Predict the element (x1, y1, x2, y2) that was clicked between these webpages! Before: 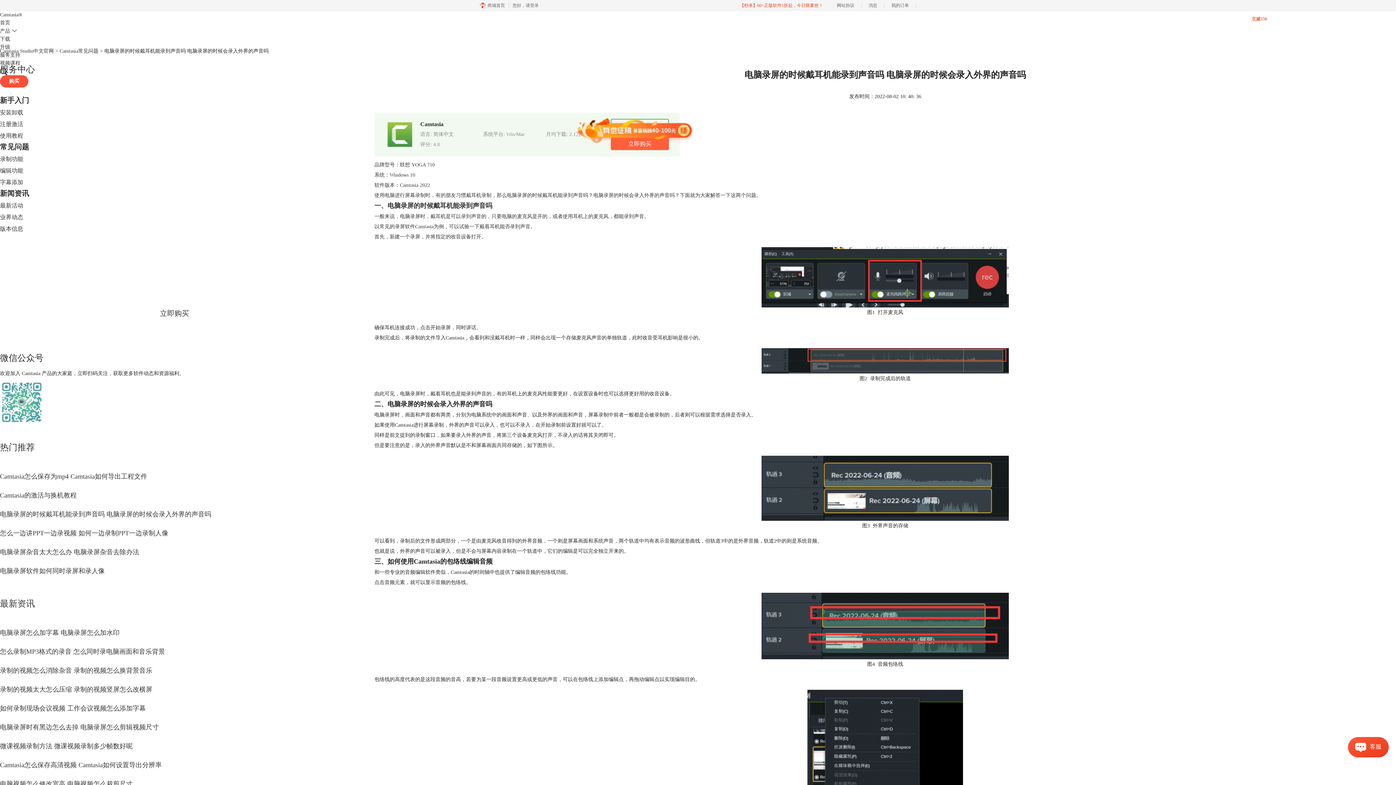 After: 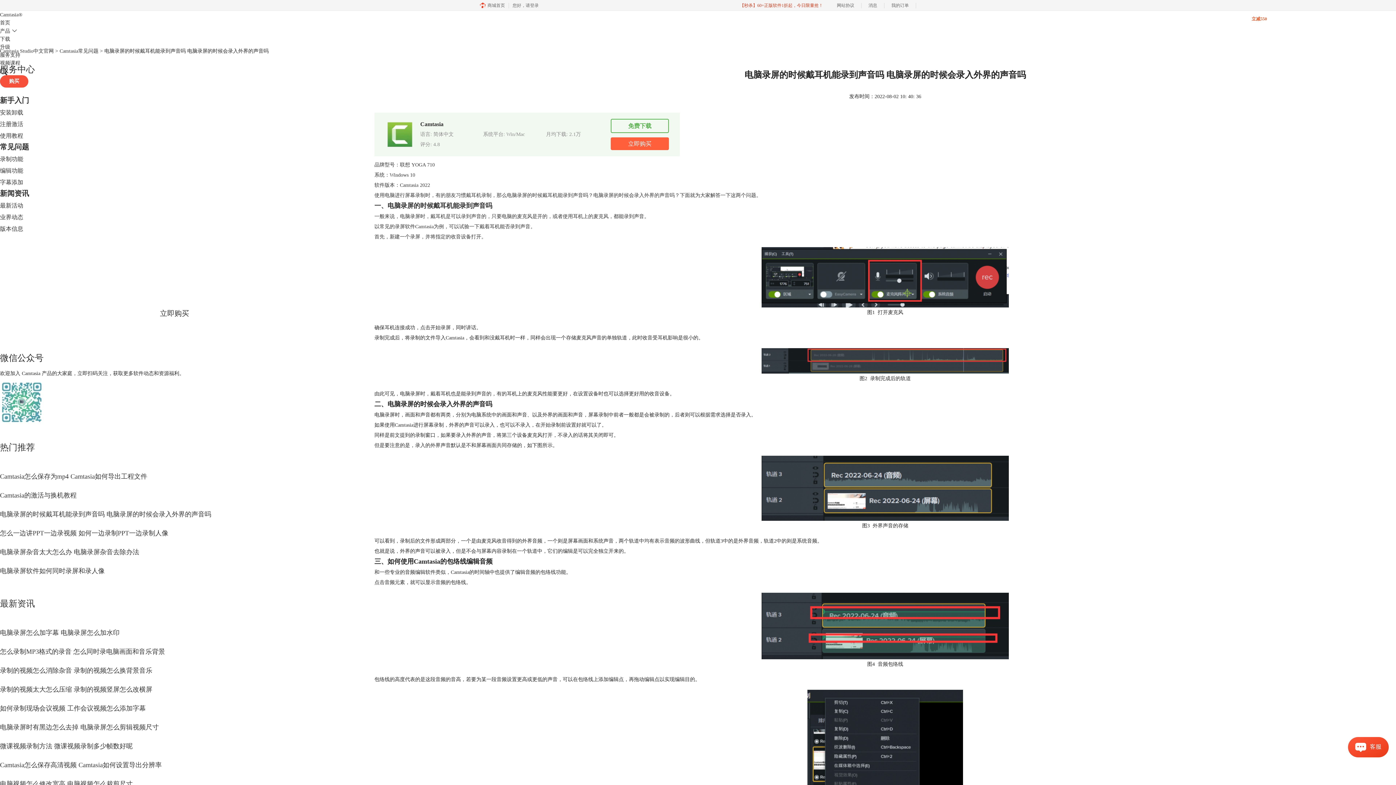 Action: bbox: (610, 137, 669, 150) label: 立即购买